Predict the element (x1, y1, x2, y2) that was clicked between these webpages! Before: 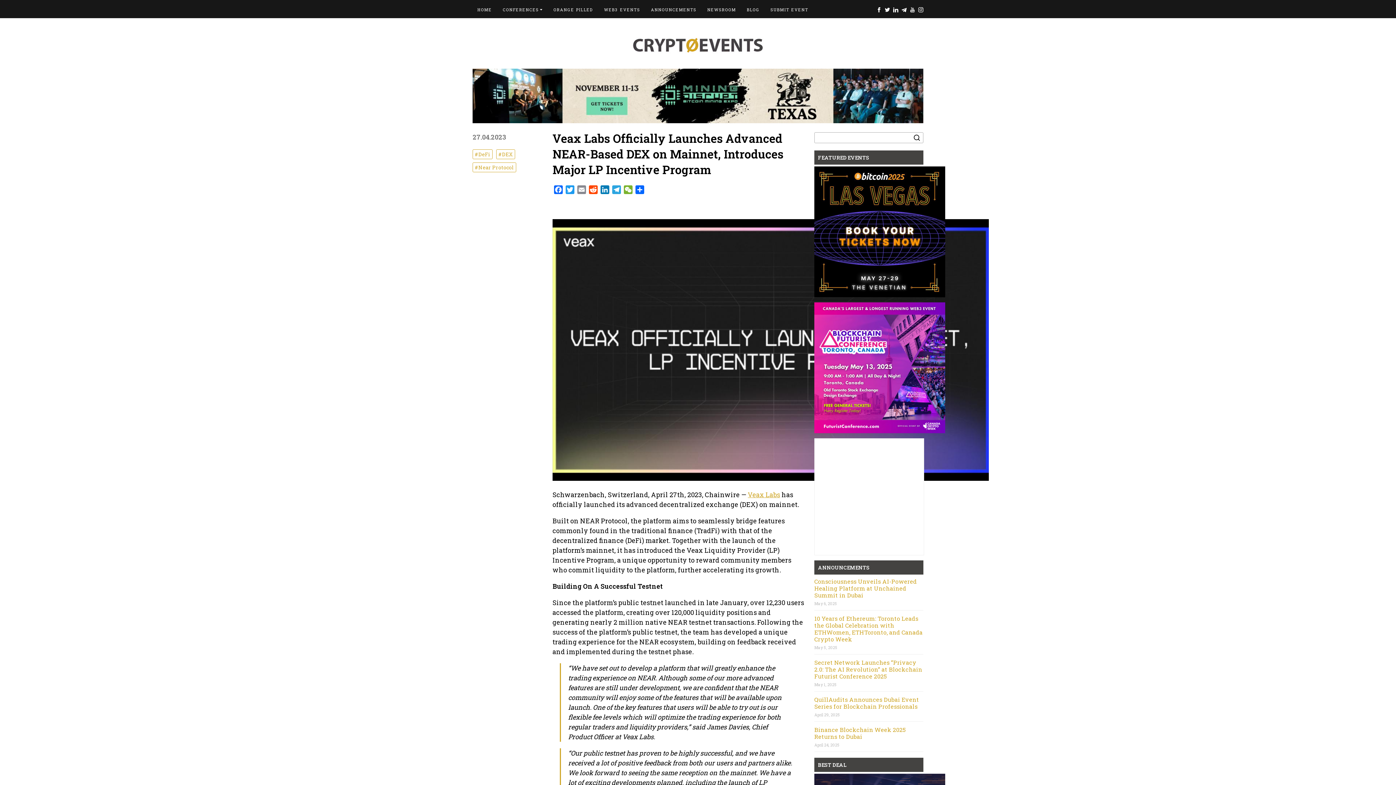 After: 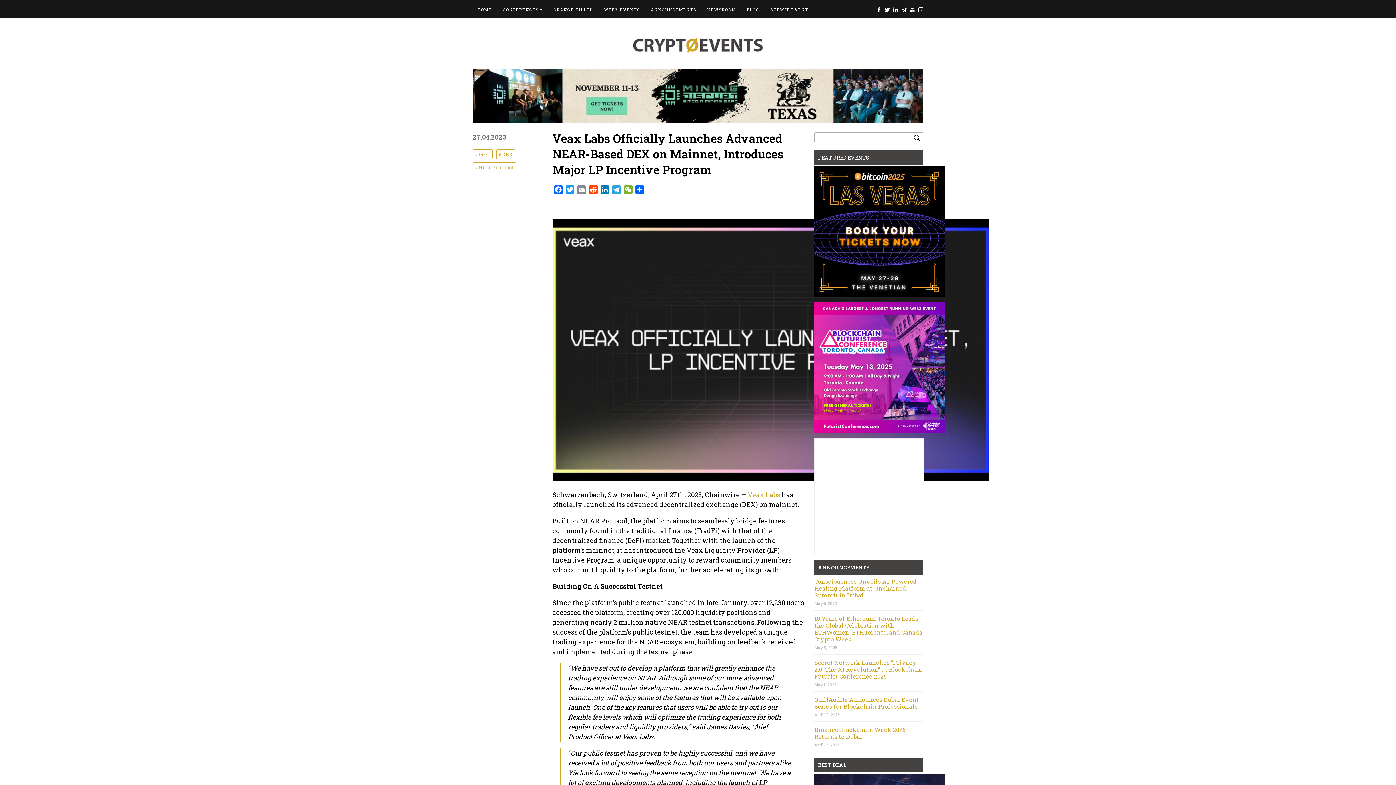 Action: bbox: (814, 291, 945, 298)